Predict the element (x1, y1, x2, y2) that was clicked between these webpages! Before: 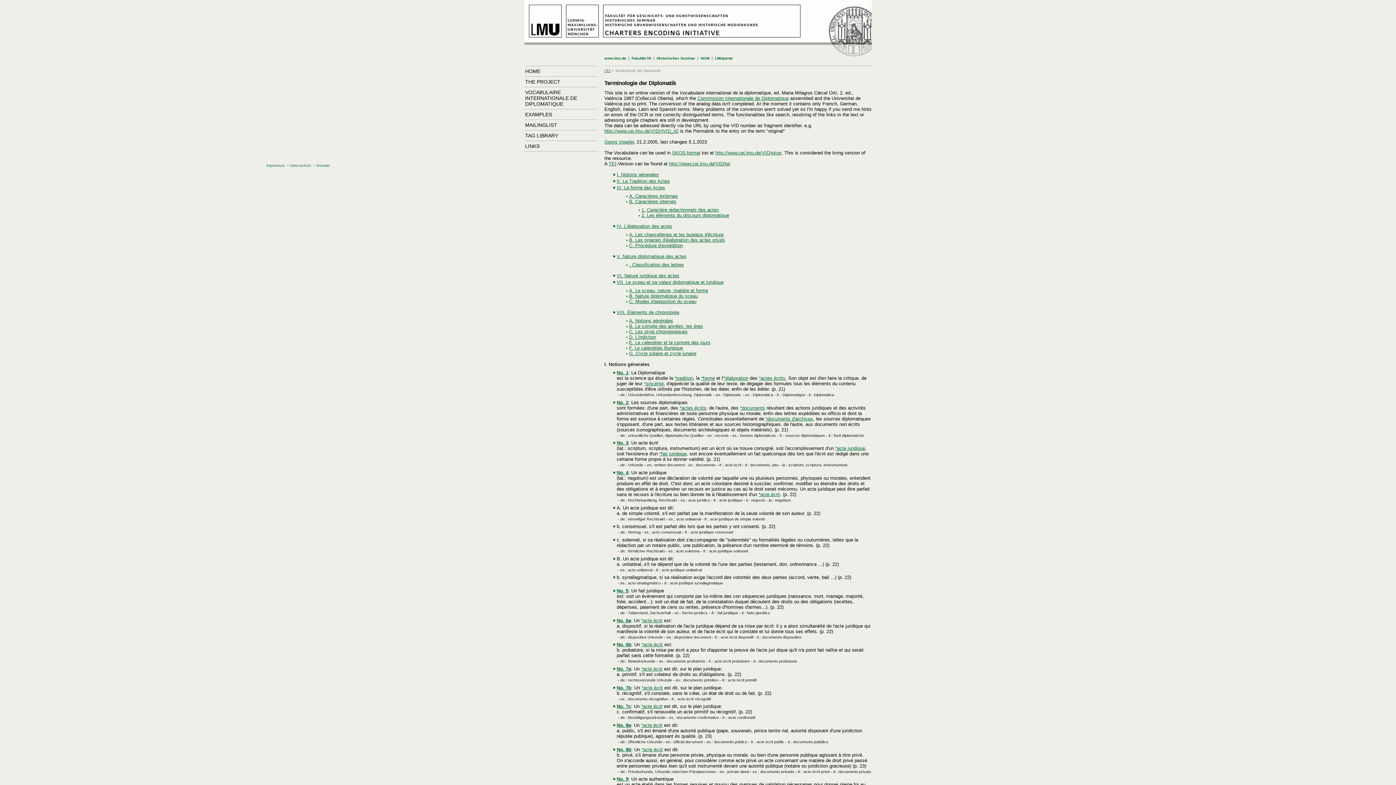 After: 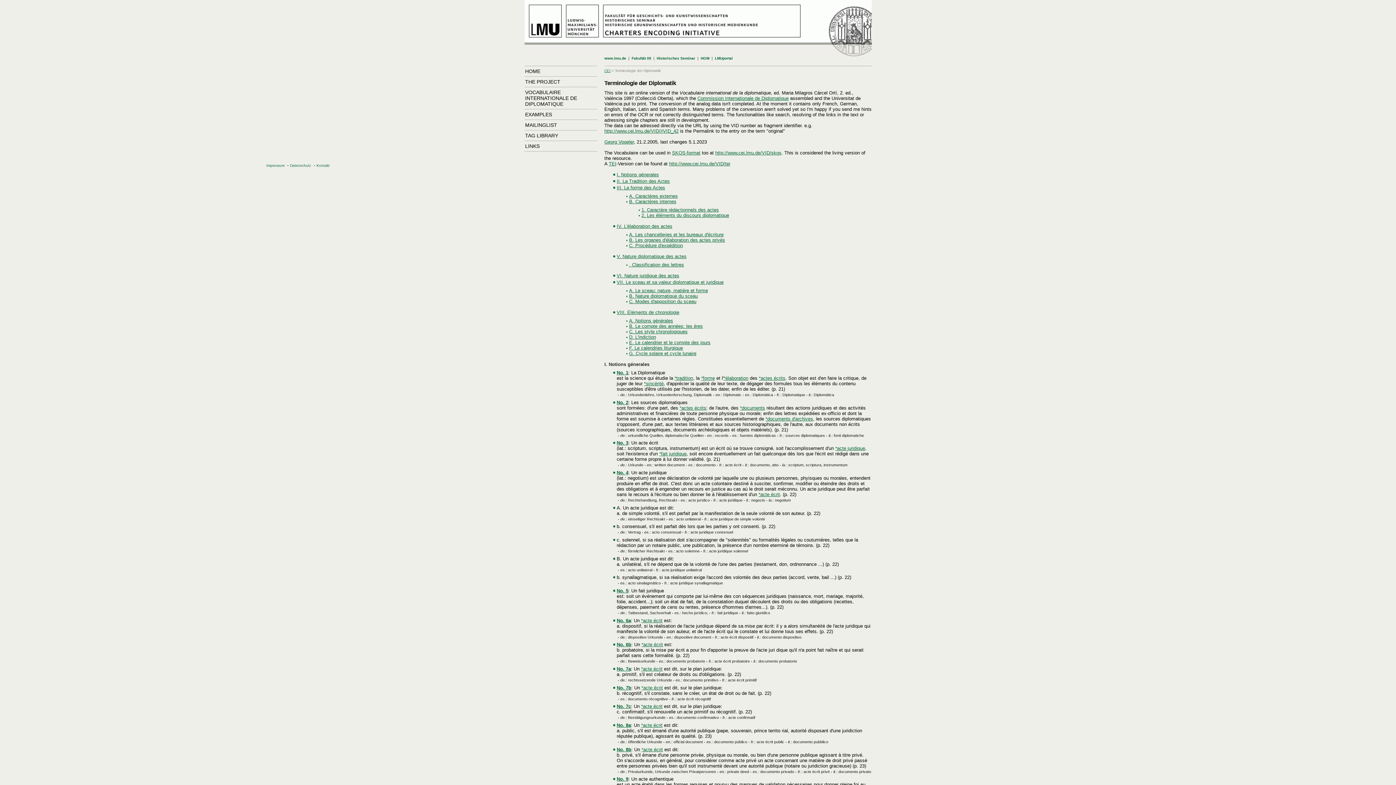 Action: bbox: (641, 666, 662, 671) label: *acte écrit